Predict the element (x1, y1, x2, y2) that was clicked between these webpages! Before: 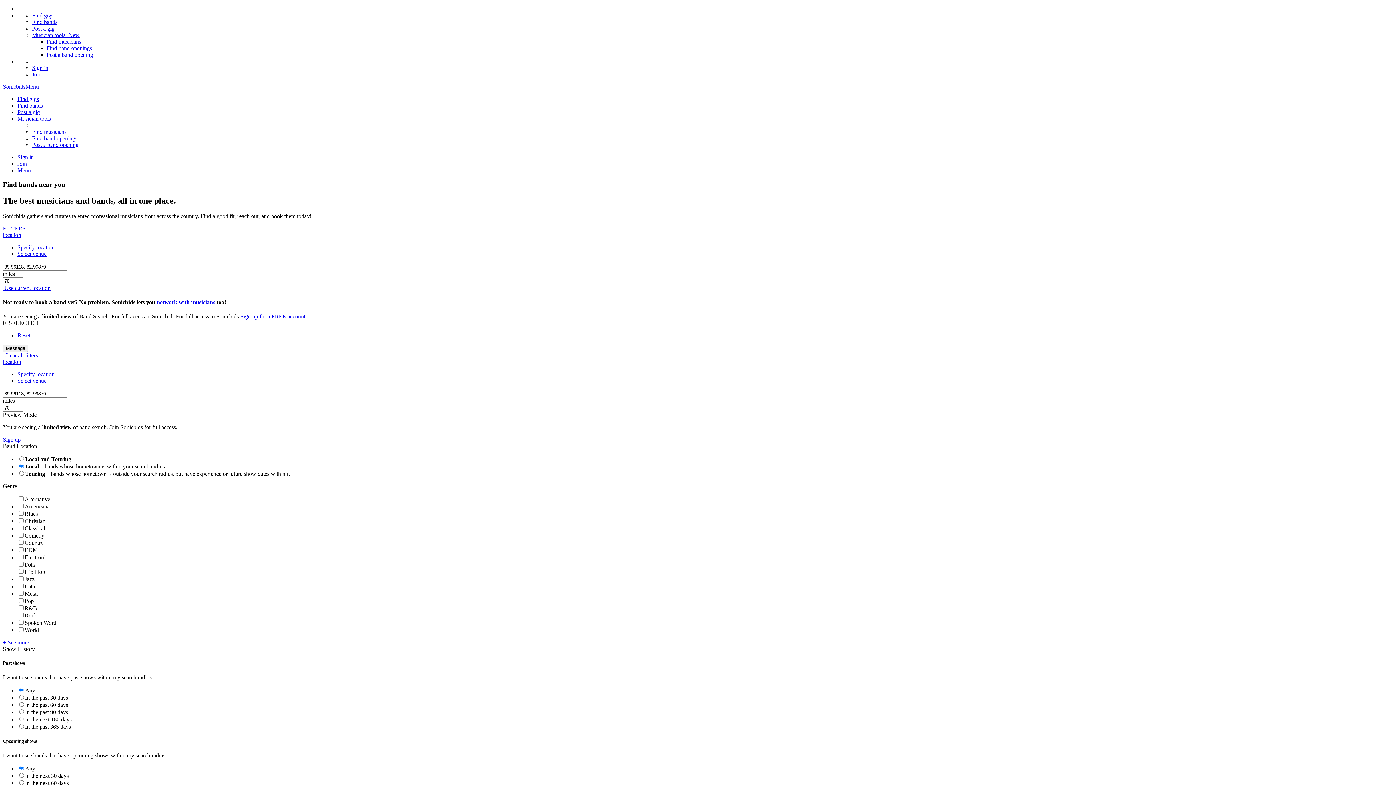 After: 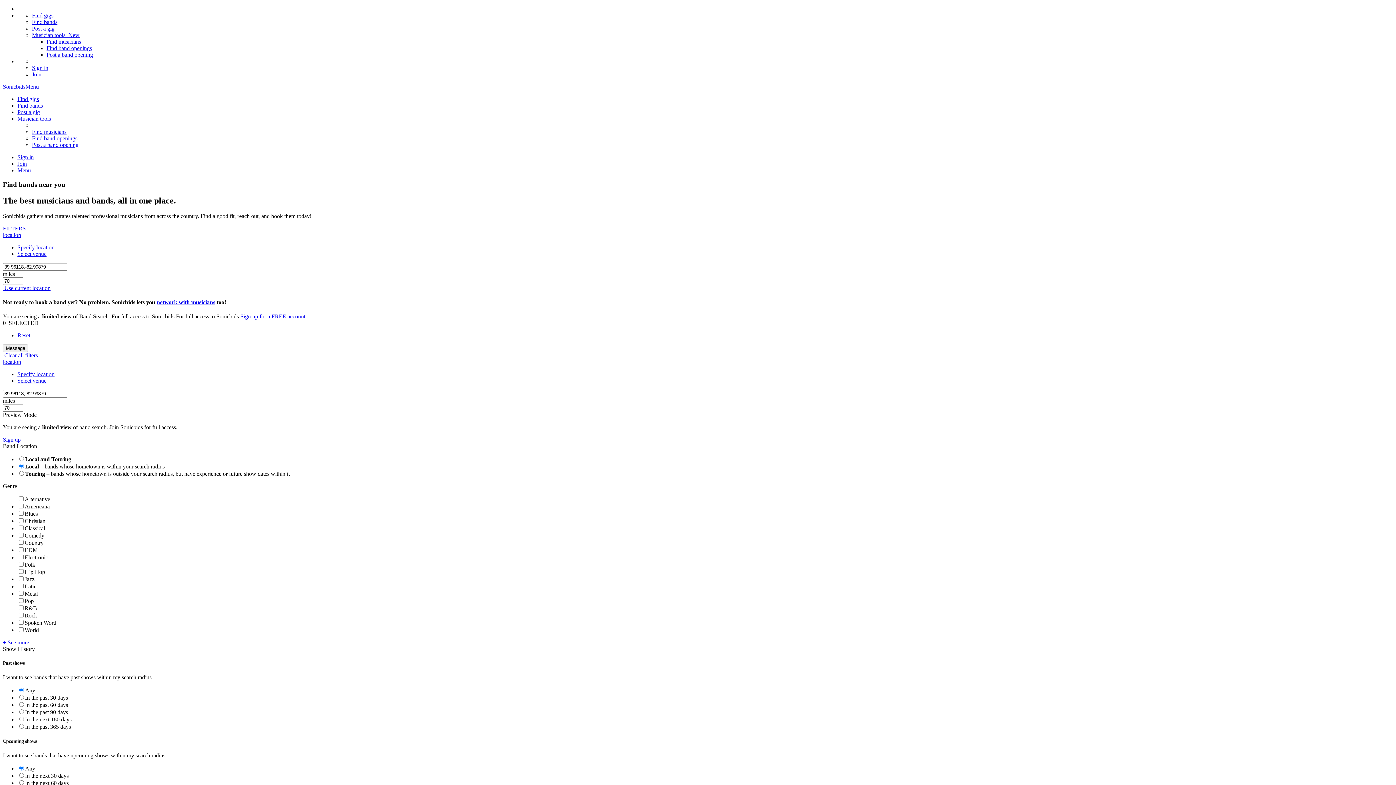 Action: bbox: (17, 244, 54, 250) label: Specify location